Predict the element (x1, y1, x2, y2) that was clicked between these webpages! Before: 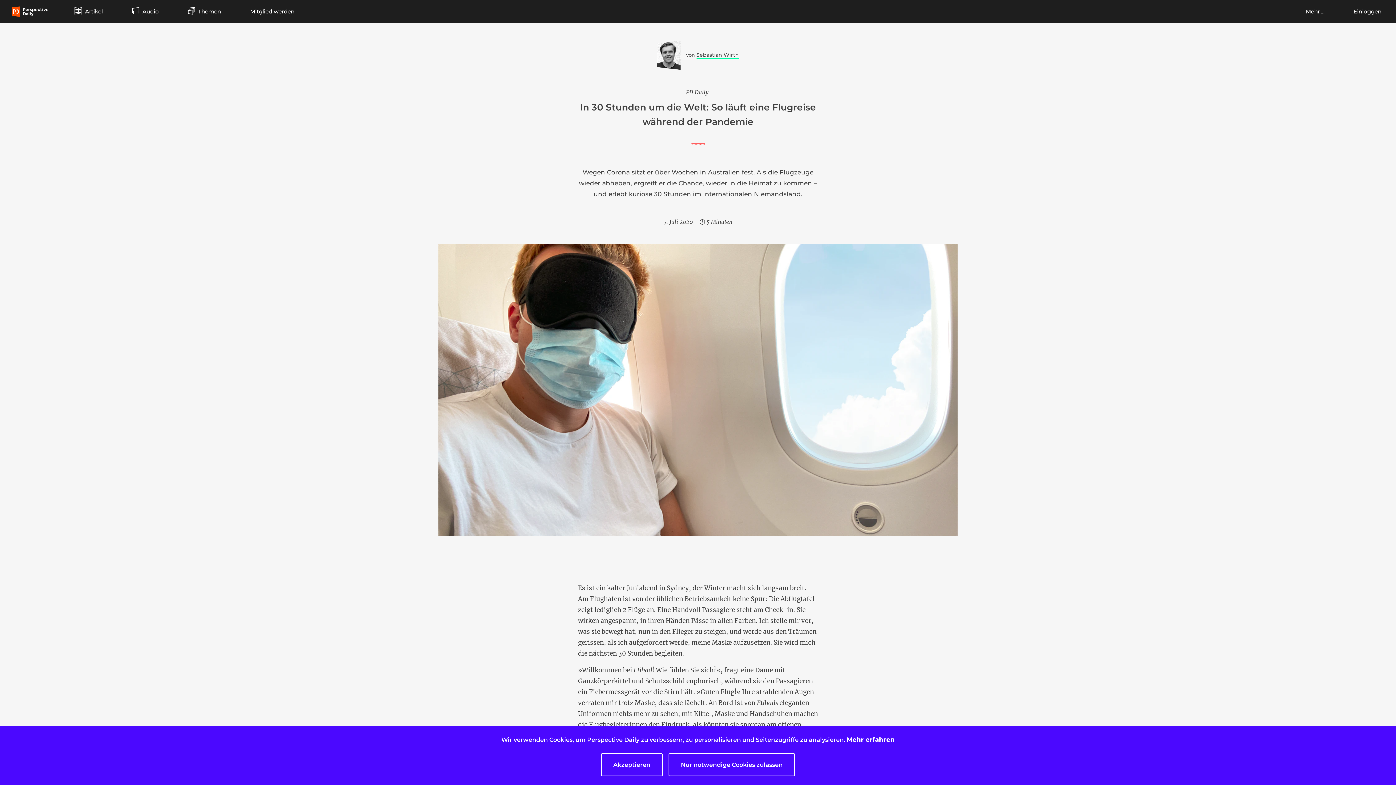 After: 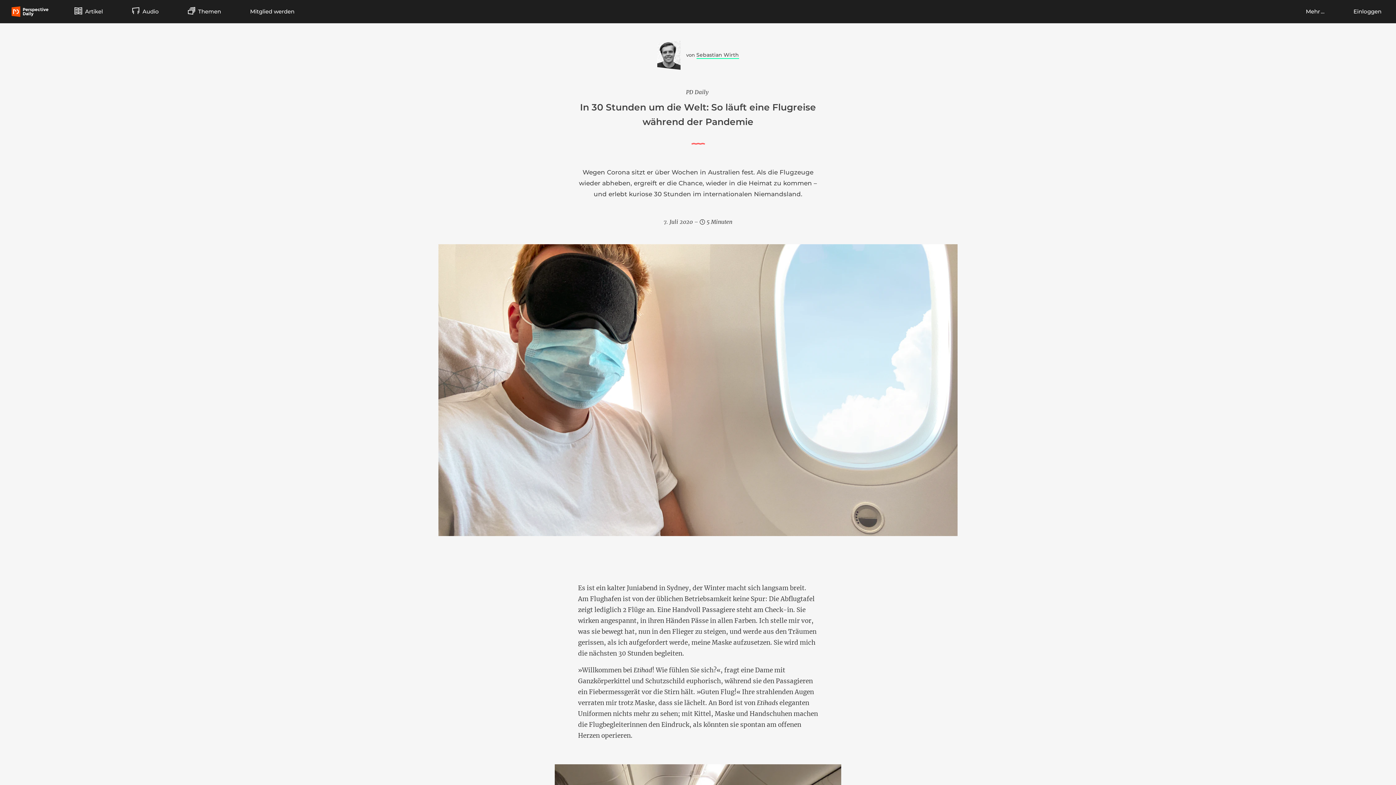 Action: bbox: (601, 753, 662, 776) label: Akzeptieren